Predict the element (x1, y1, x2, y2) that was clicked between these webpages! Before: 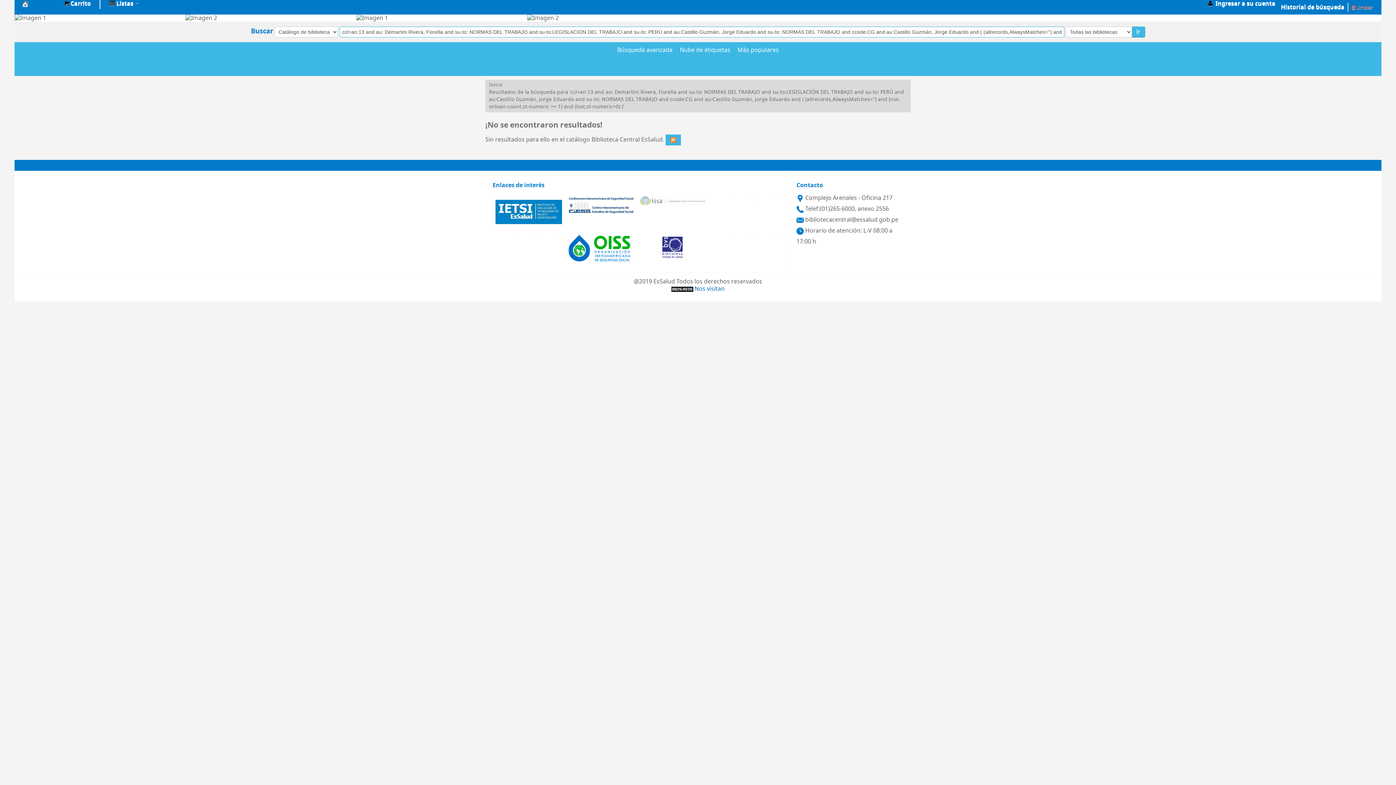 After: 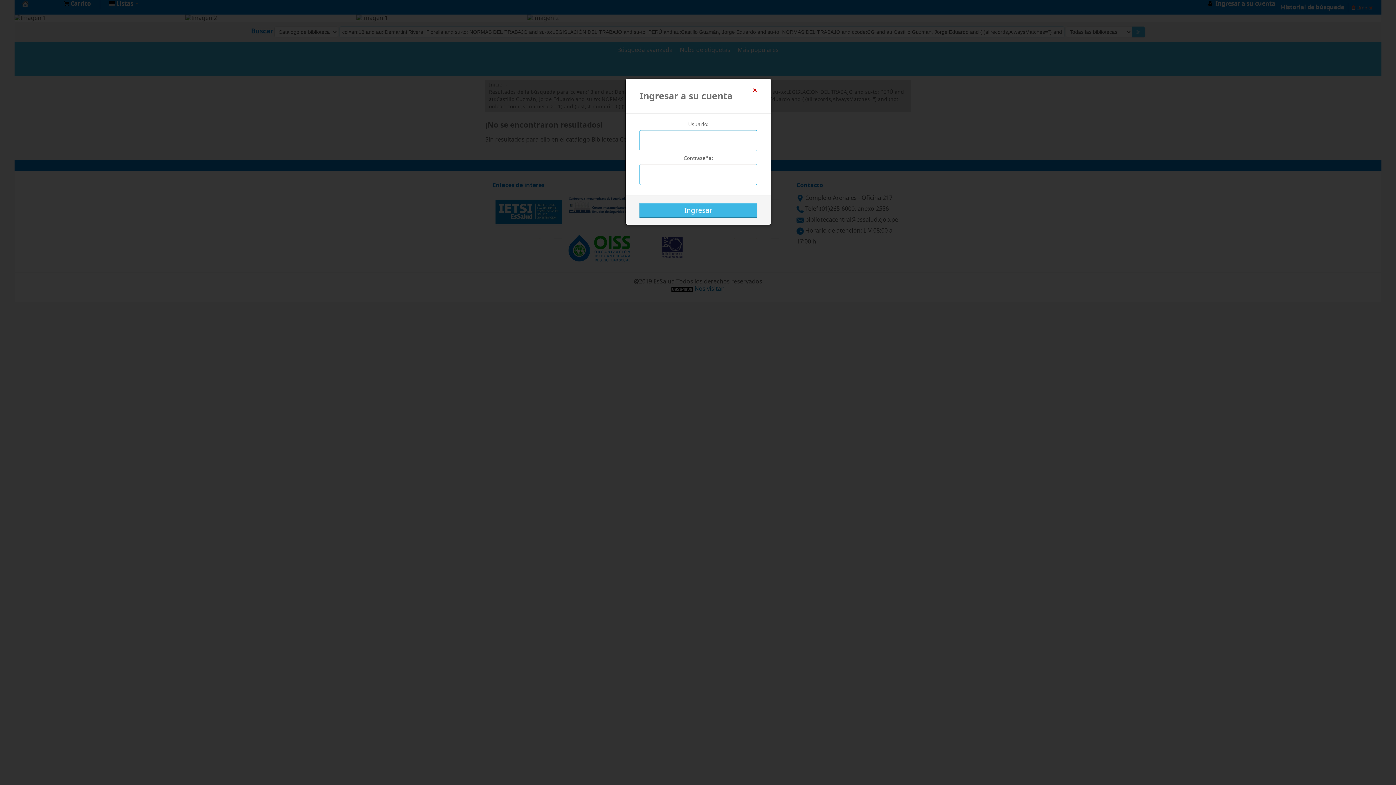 Action: label:  Ingresar a su cuenta bbox: (1201, 0, 1281, 7)